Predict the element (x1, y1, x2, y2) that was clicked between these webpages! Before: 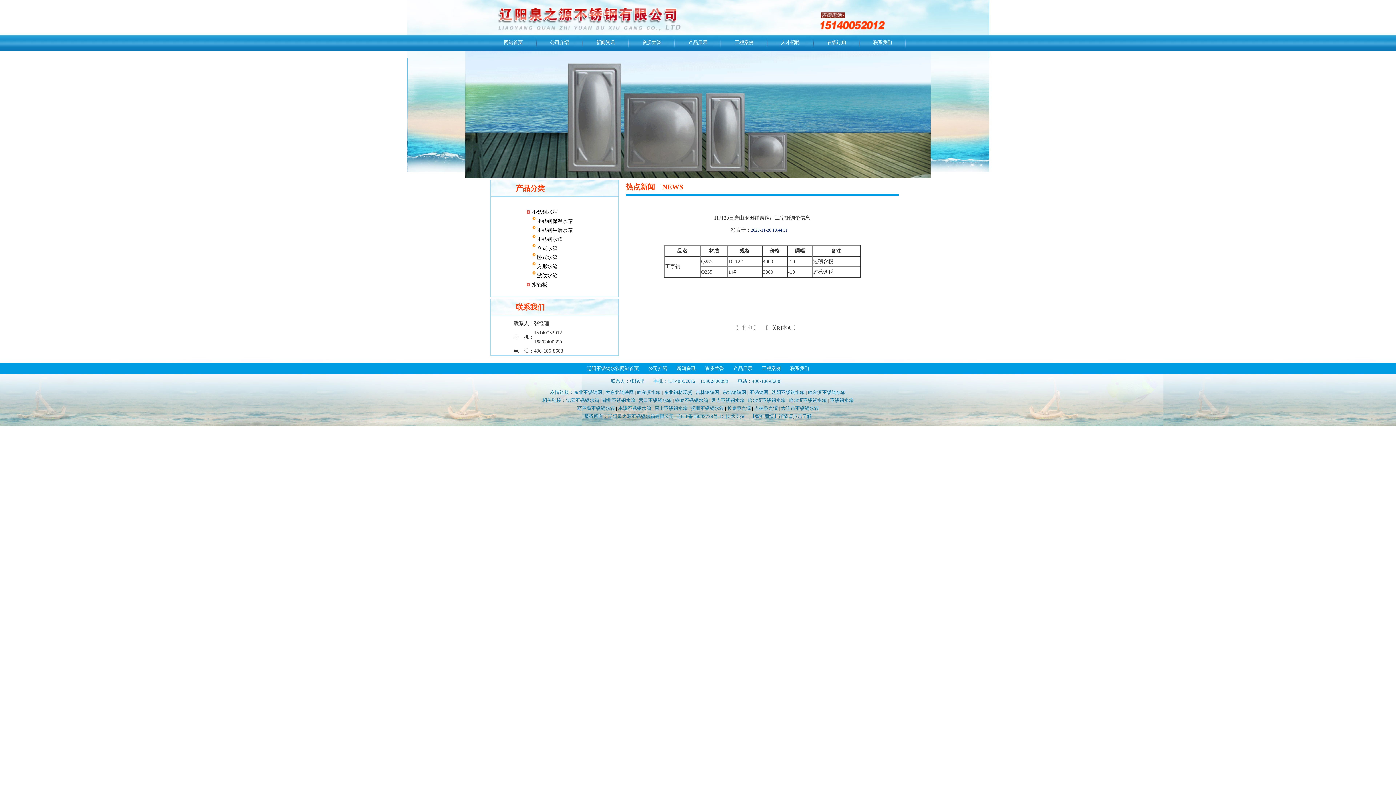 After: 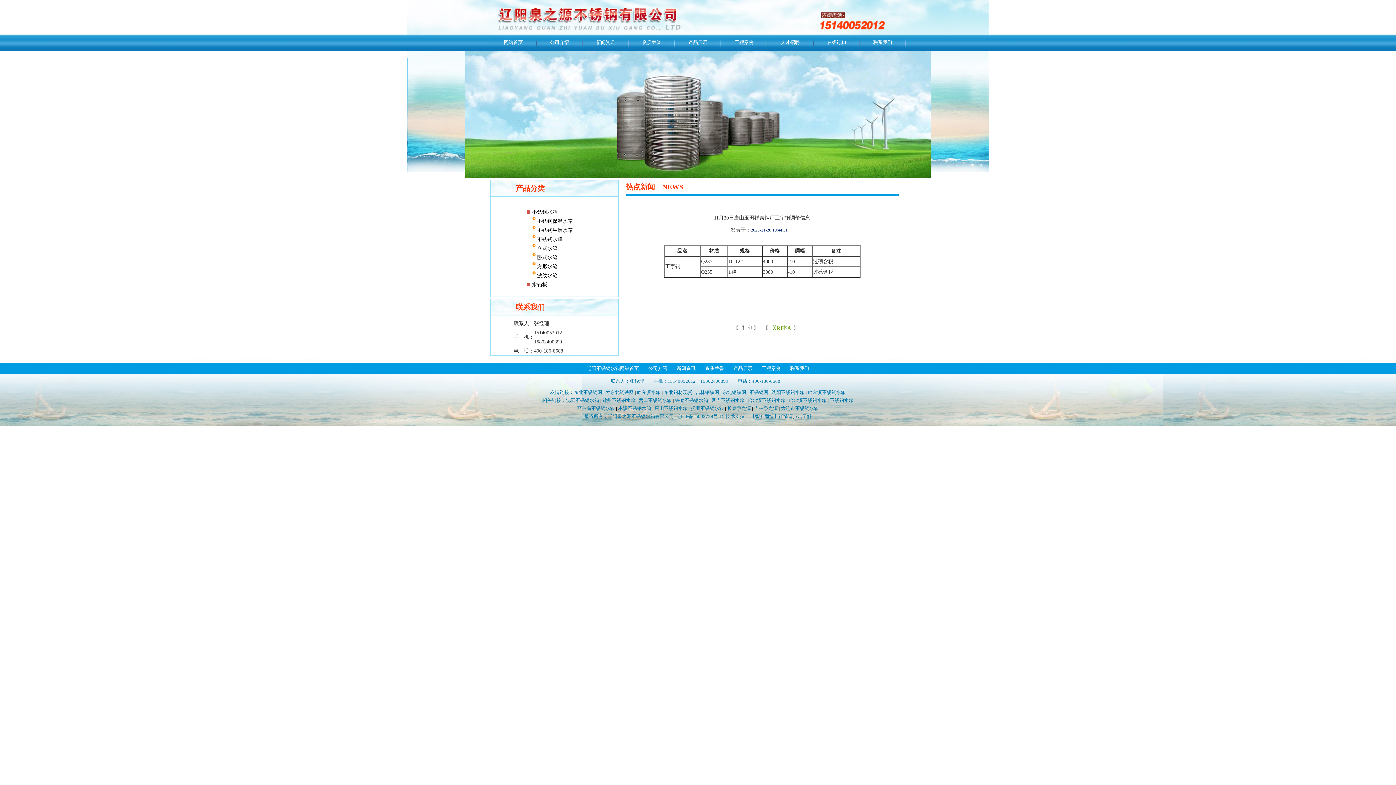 Action: bbox: (772, 325, 792, 330) label: 关闭本页